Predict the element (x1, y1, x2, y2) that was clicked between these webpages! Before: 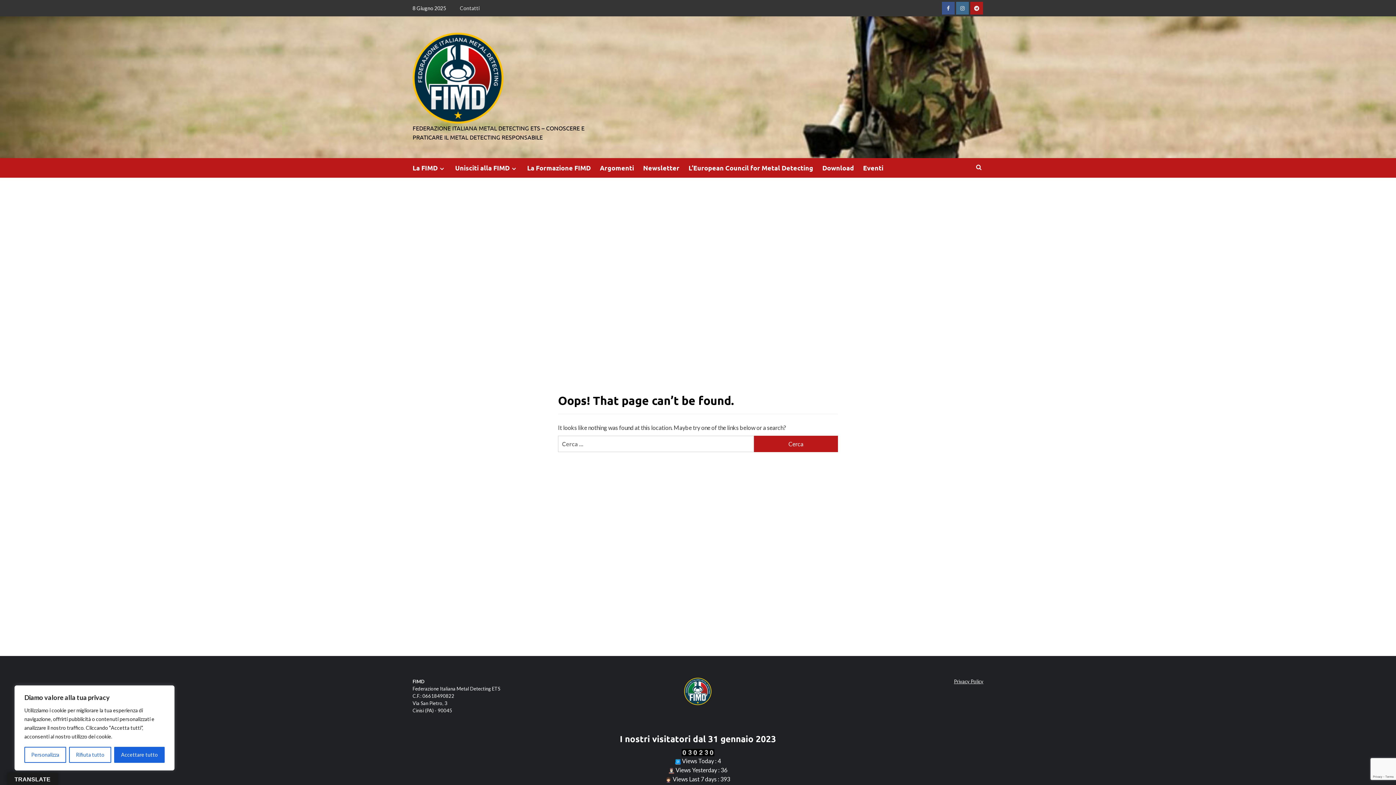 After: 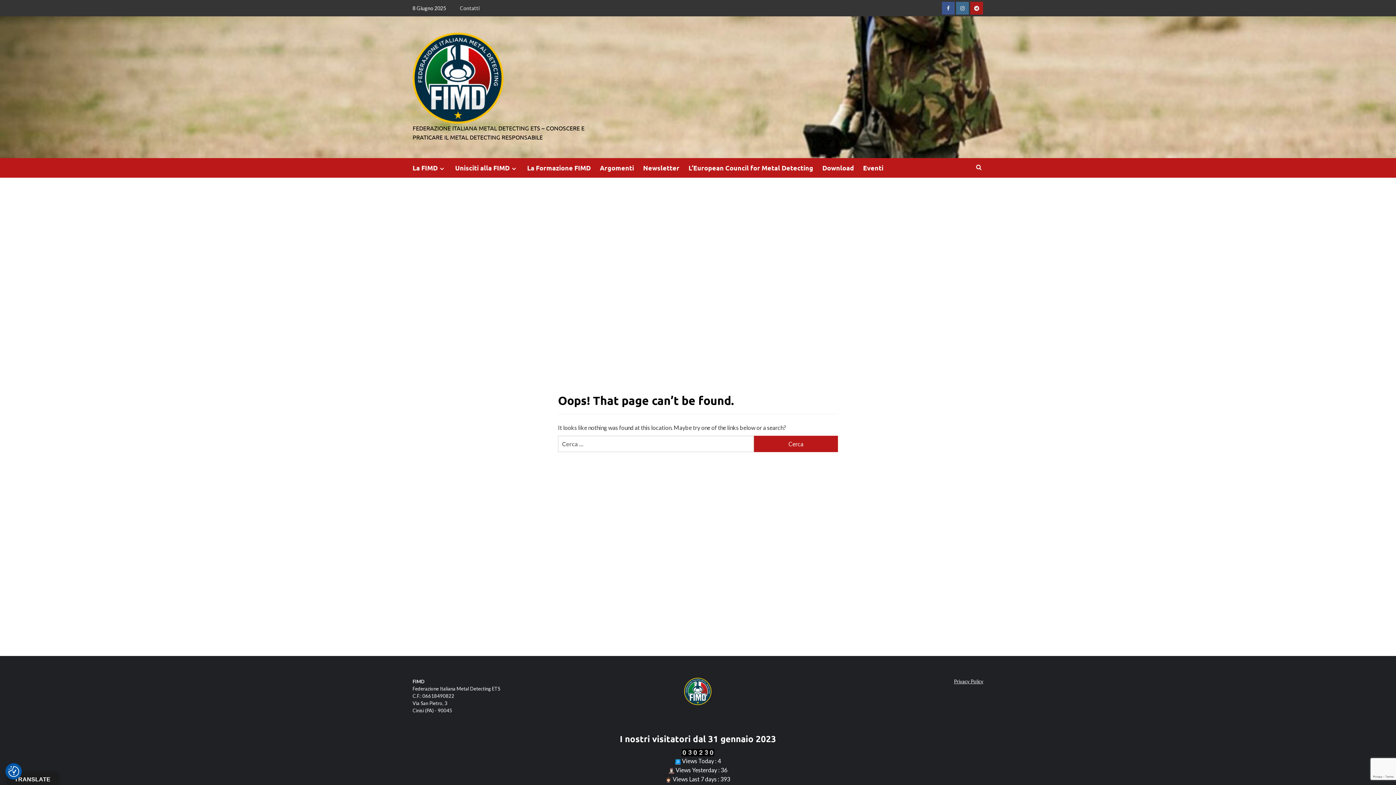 Action: label: Accettare tutto bbox: (114, 747, 164, 763)